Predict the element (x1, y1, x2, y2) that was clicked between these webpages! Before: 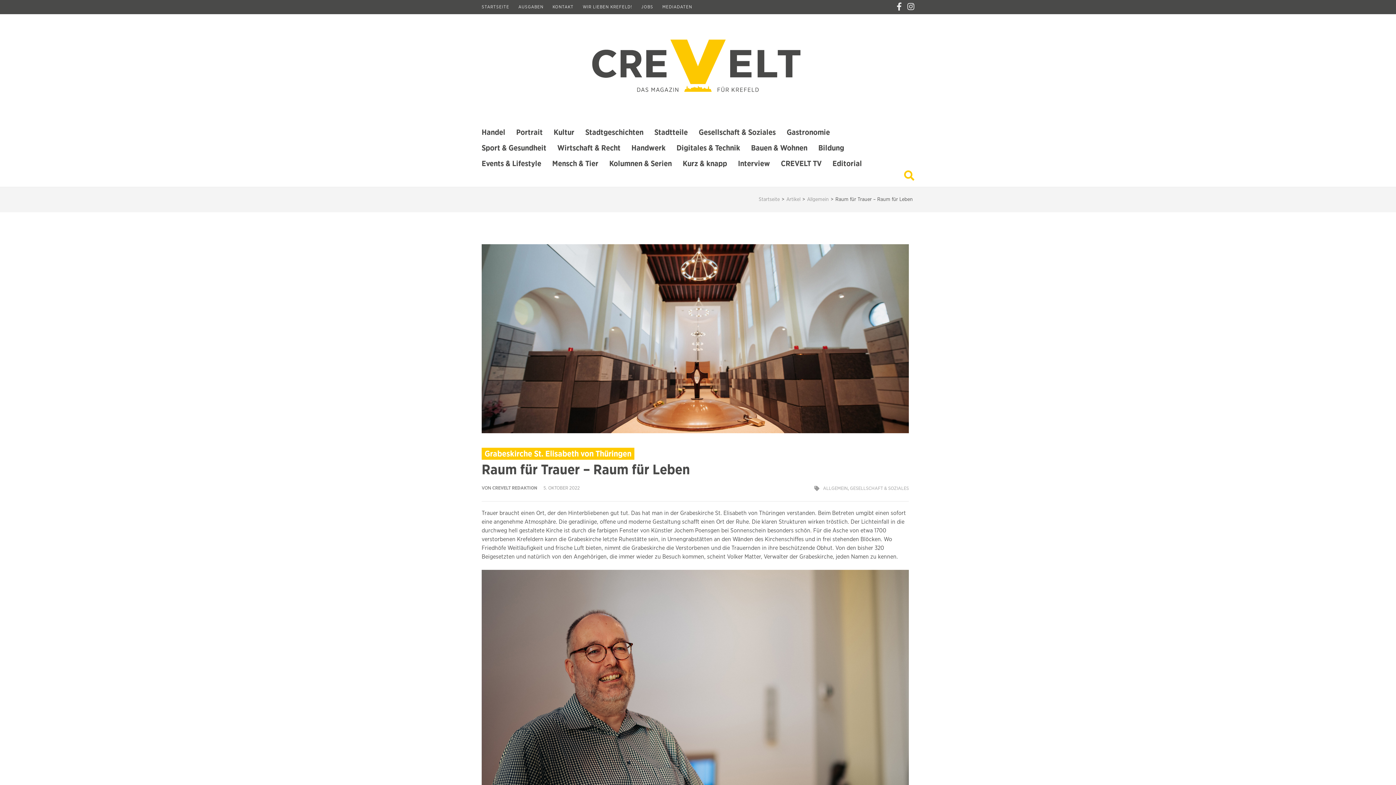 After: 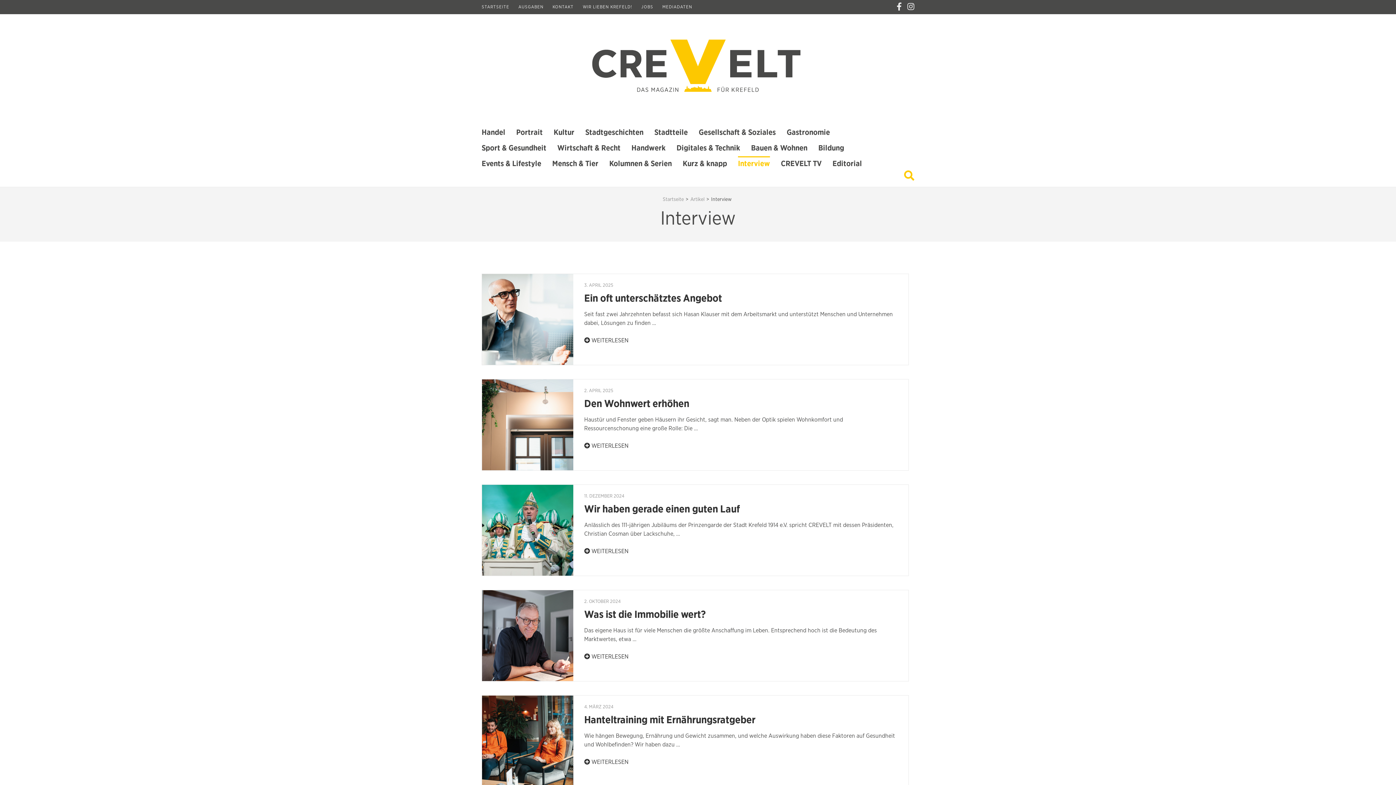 Action: bbox: (738, 156, 770, 170) label: Interview